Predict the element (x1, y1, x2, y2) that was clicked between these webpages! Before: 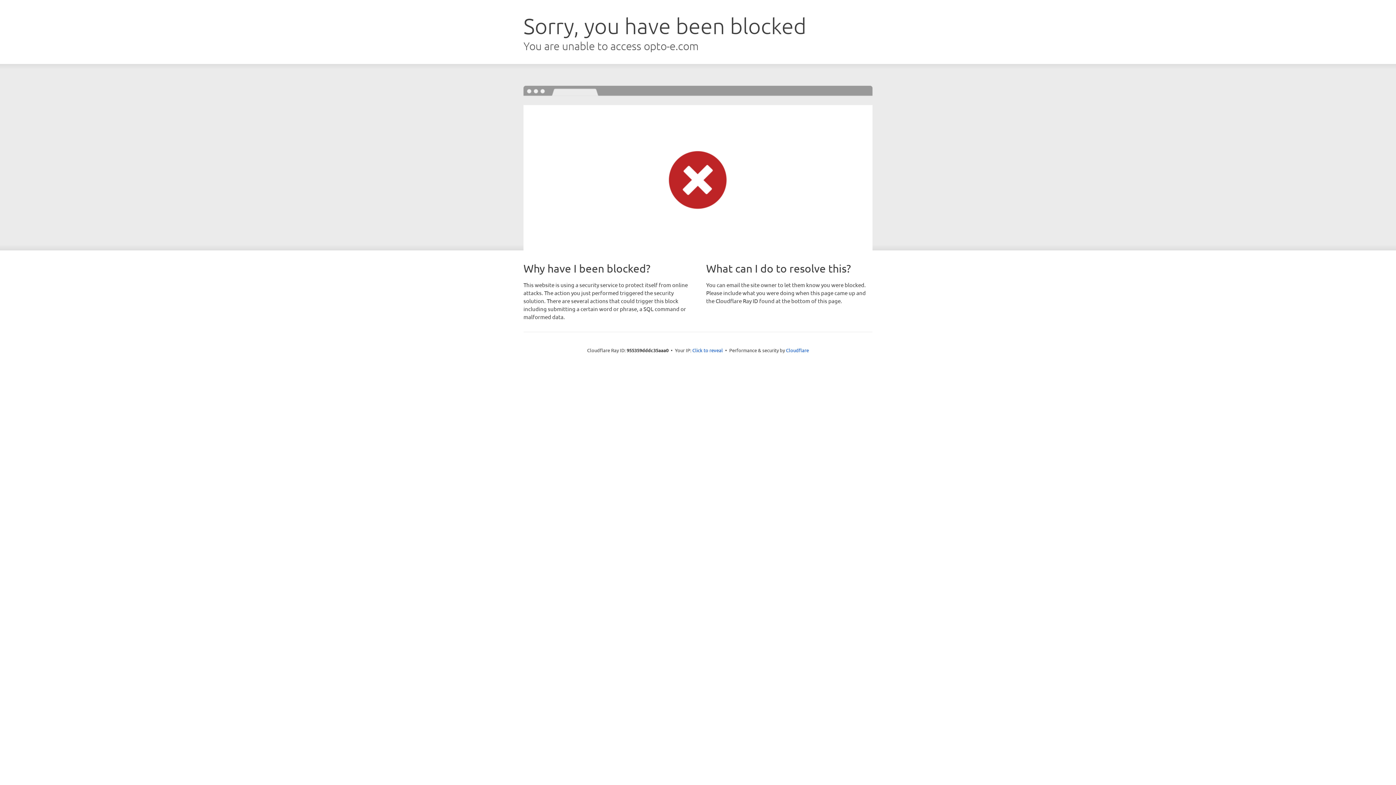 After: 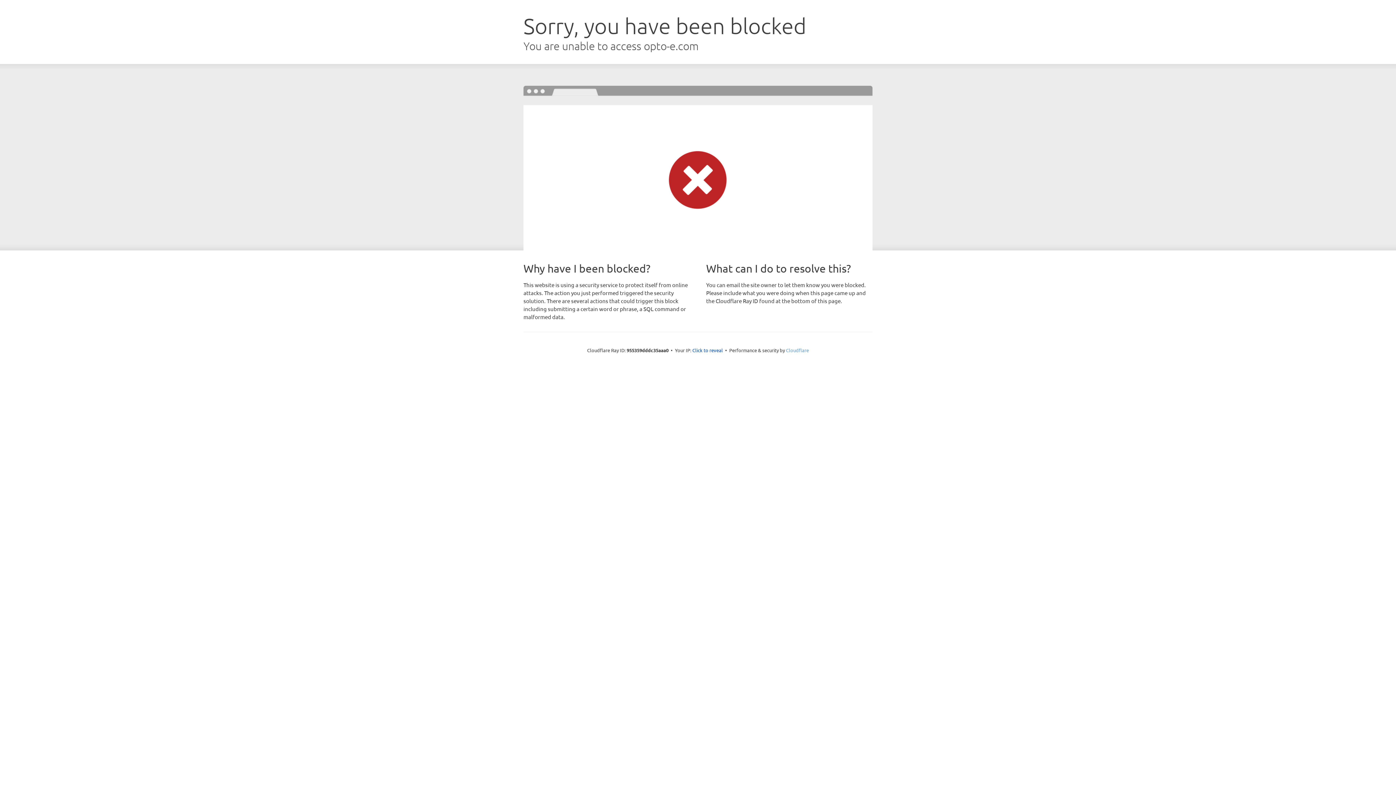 Action: label: Cloudflare bbox: (786, 347, 809, 353)